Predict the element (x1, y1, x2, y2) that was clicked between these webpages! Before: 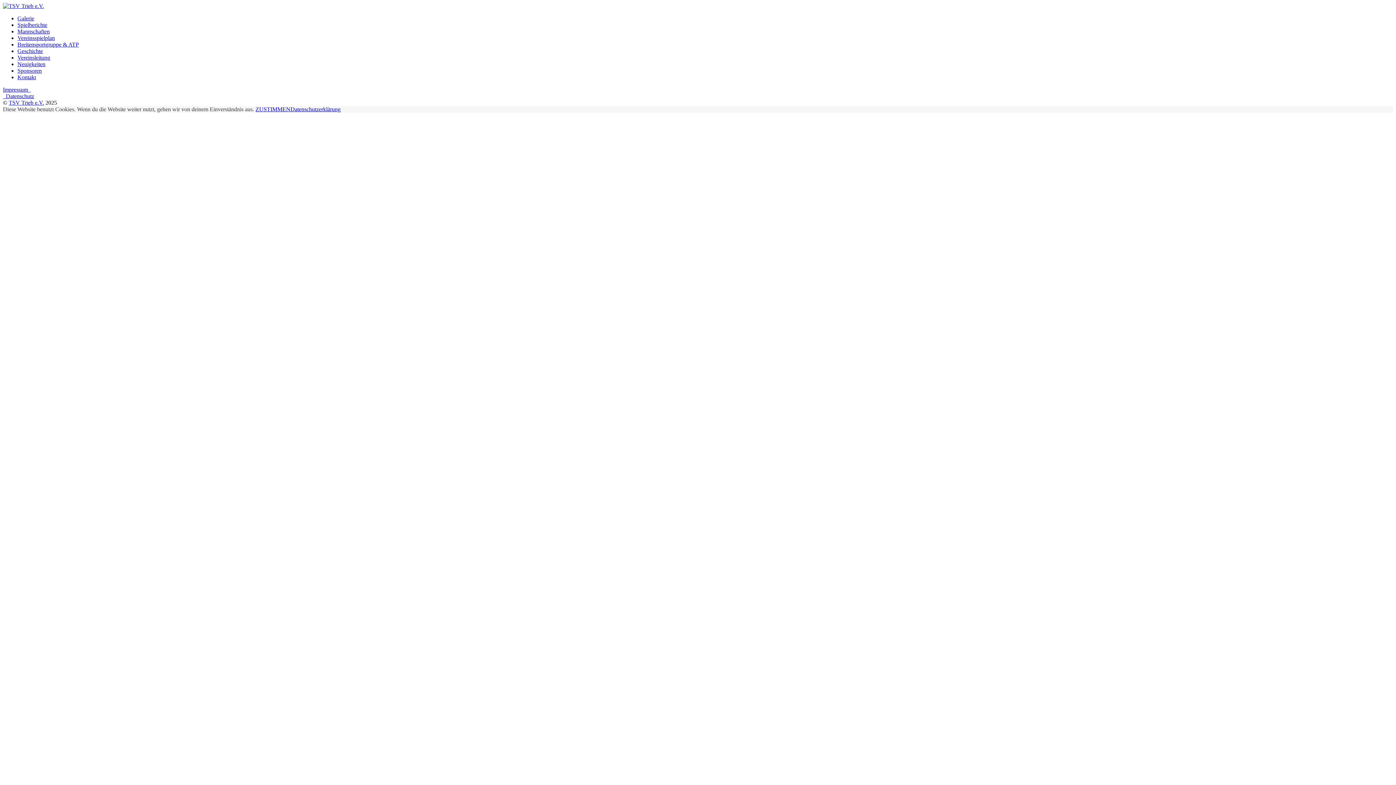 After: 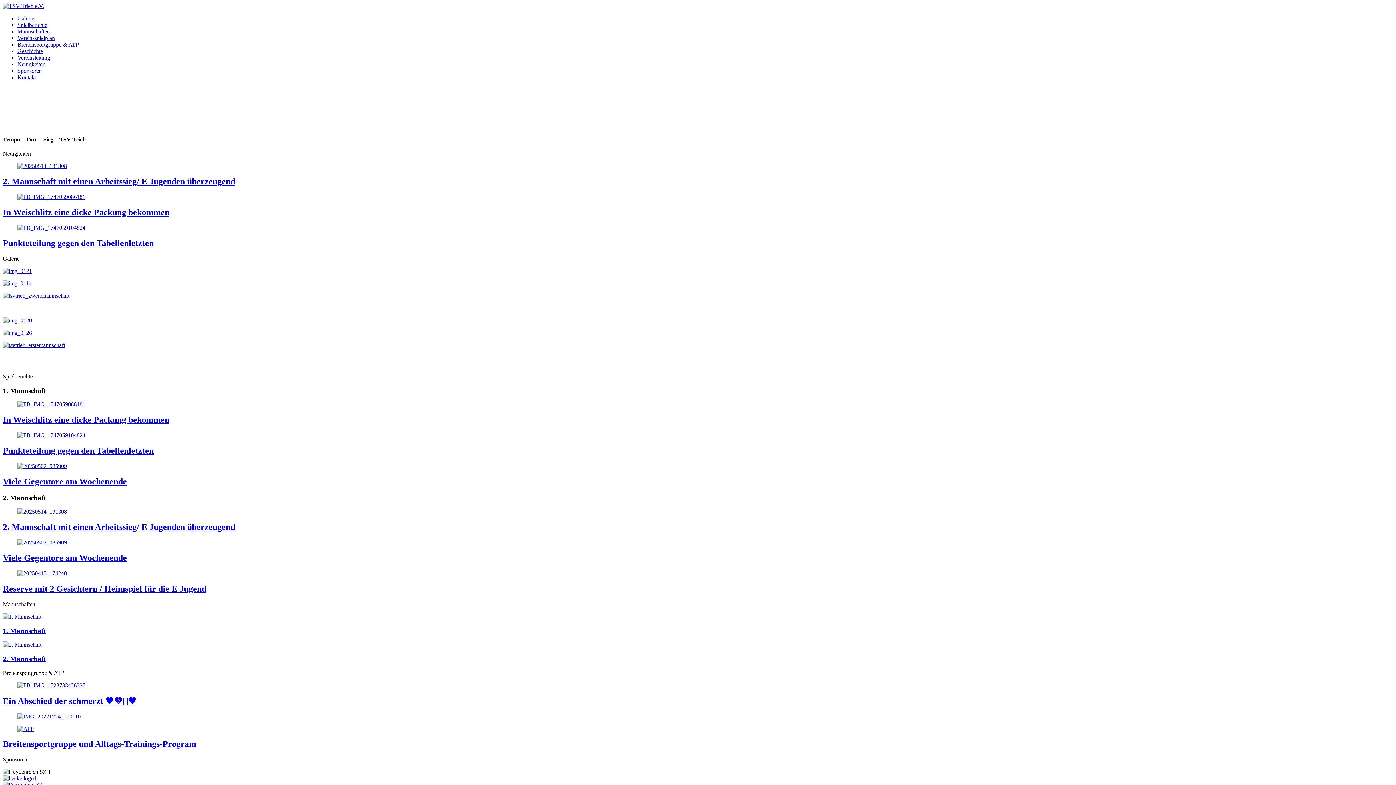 Action: label: Sponsoren bbox: (17, 67, 41, 73)